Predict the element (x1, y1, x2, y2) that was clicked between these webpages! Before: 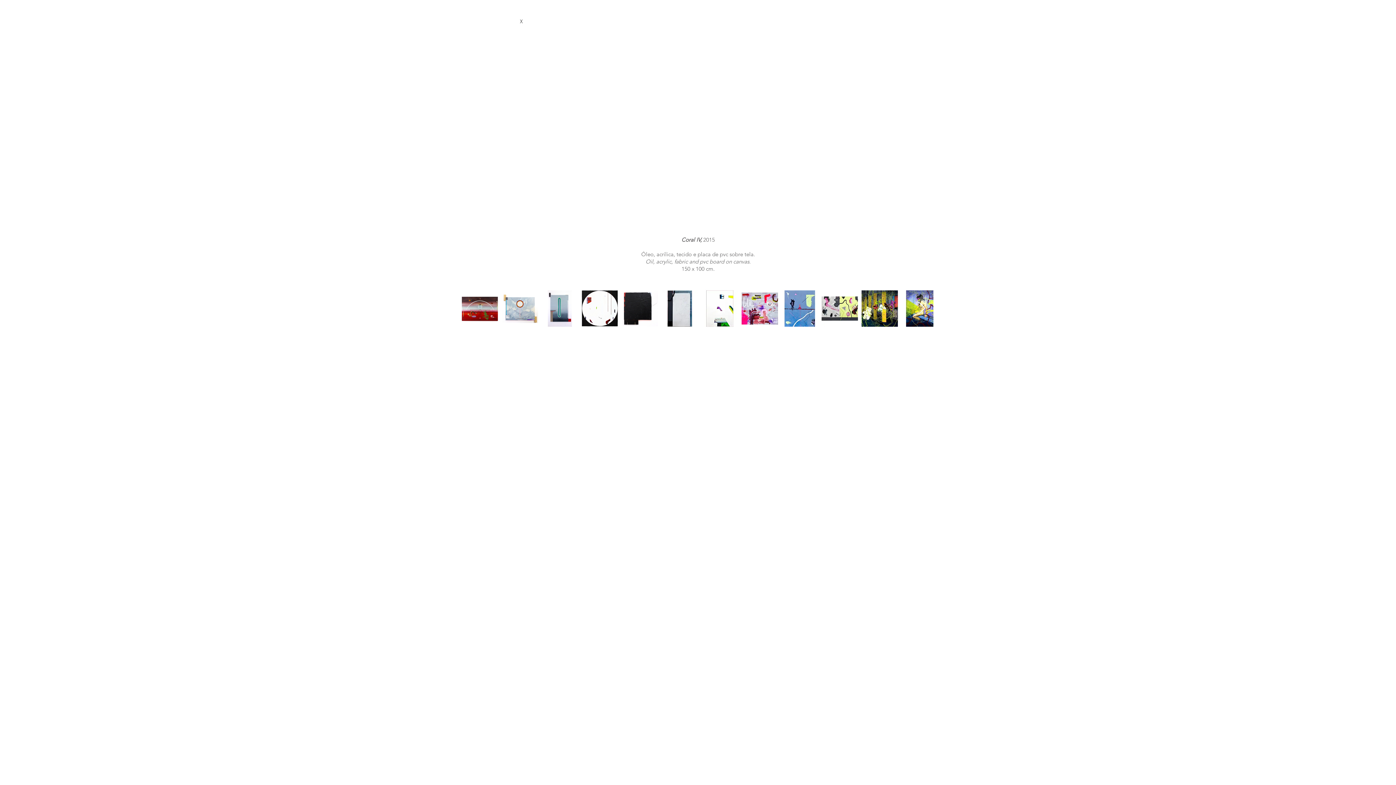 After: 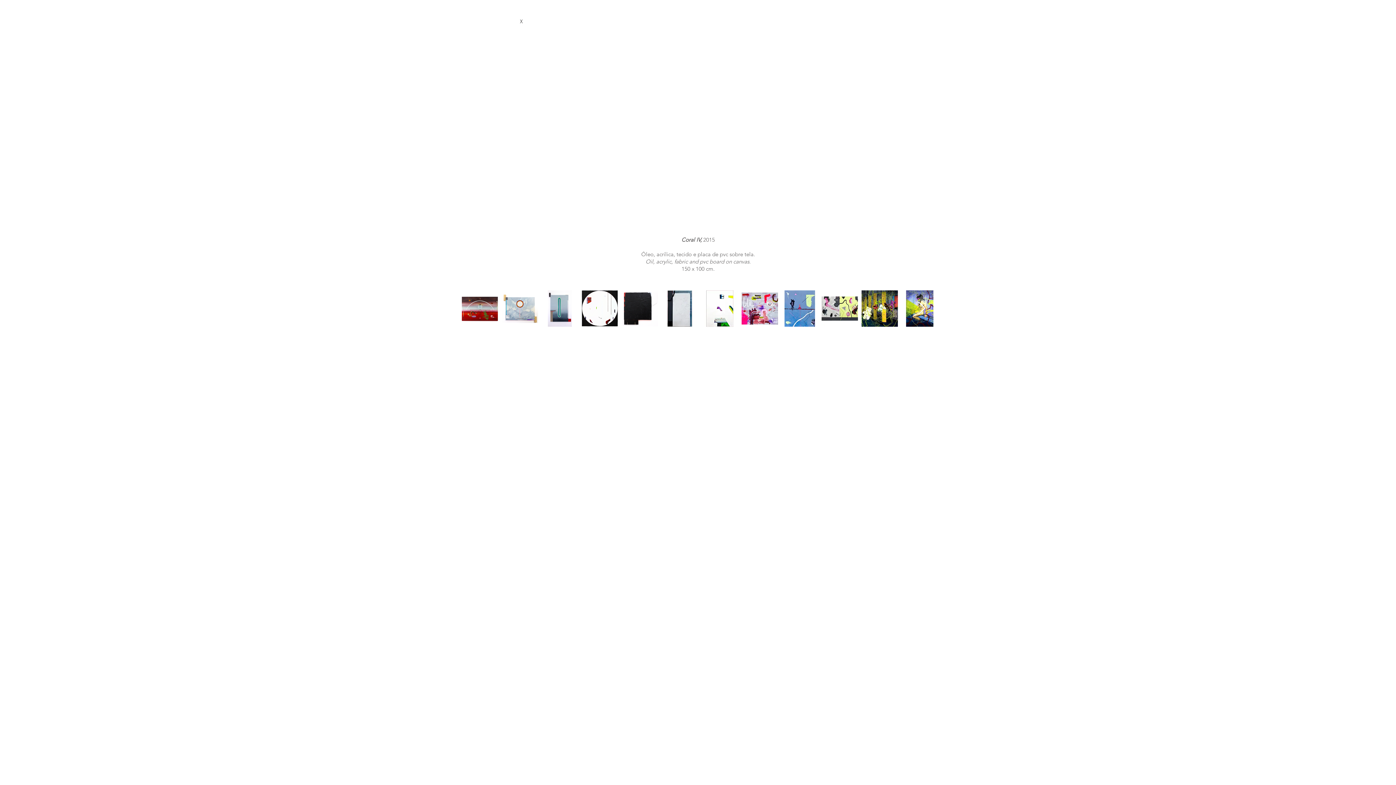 Action: bbox: (917, 301, 926, 315) label: Next Item